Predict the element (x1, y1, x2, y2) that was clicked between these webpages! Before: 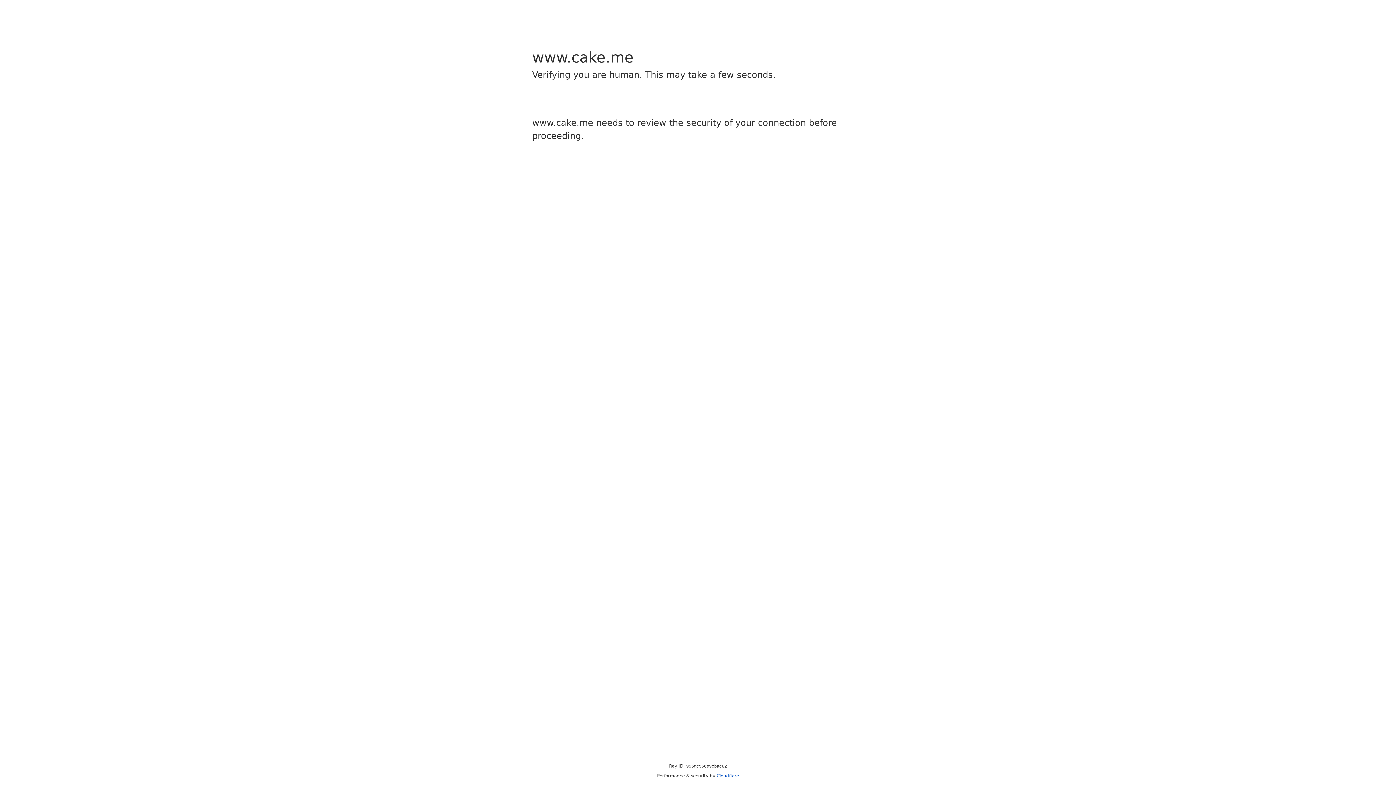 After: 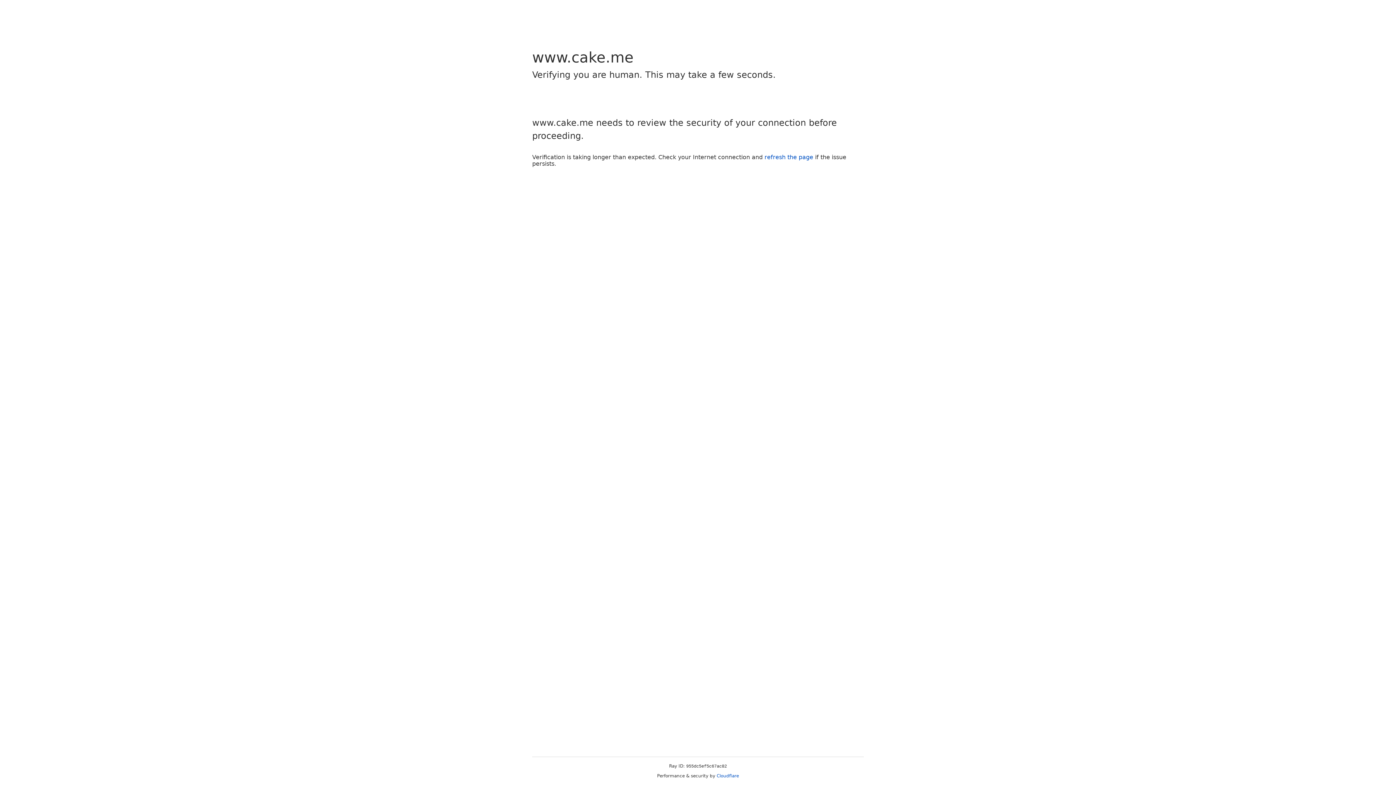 Action: label: Cloudflare bbox: (716, 773, 739, 778)